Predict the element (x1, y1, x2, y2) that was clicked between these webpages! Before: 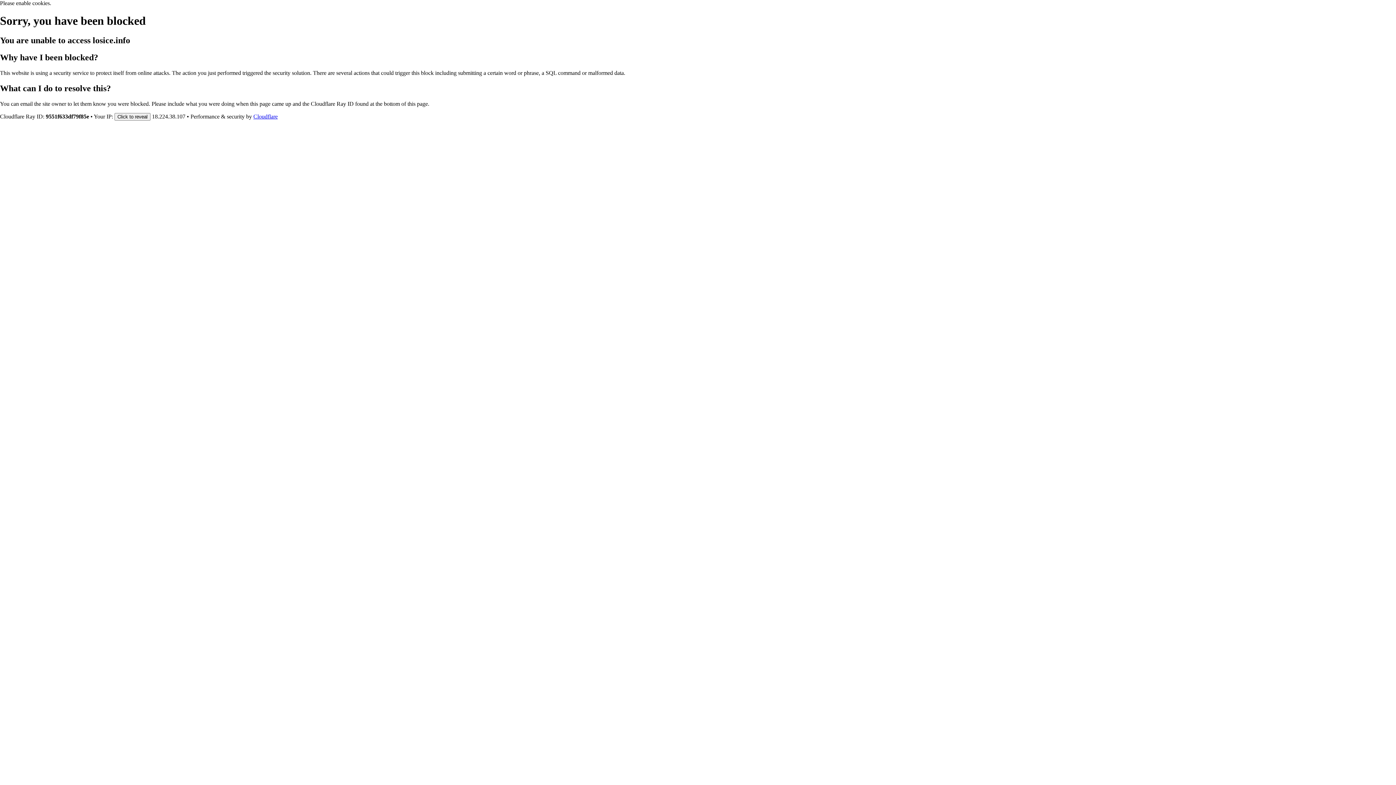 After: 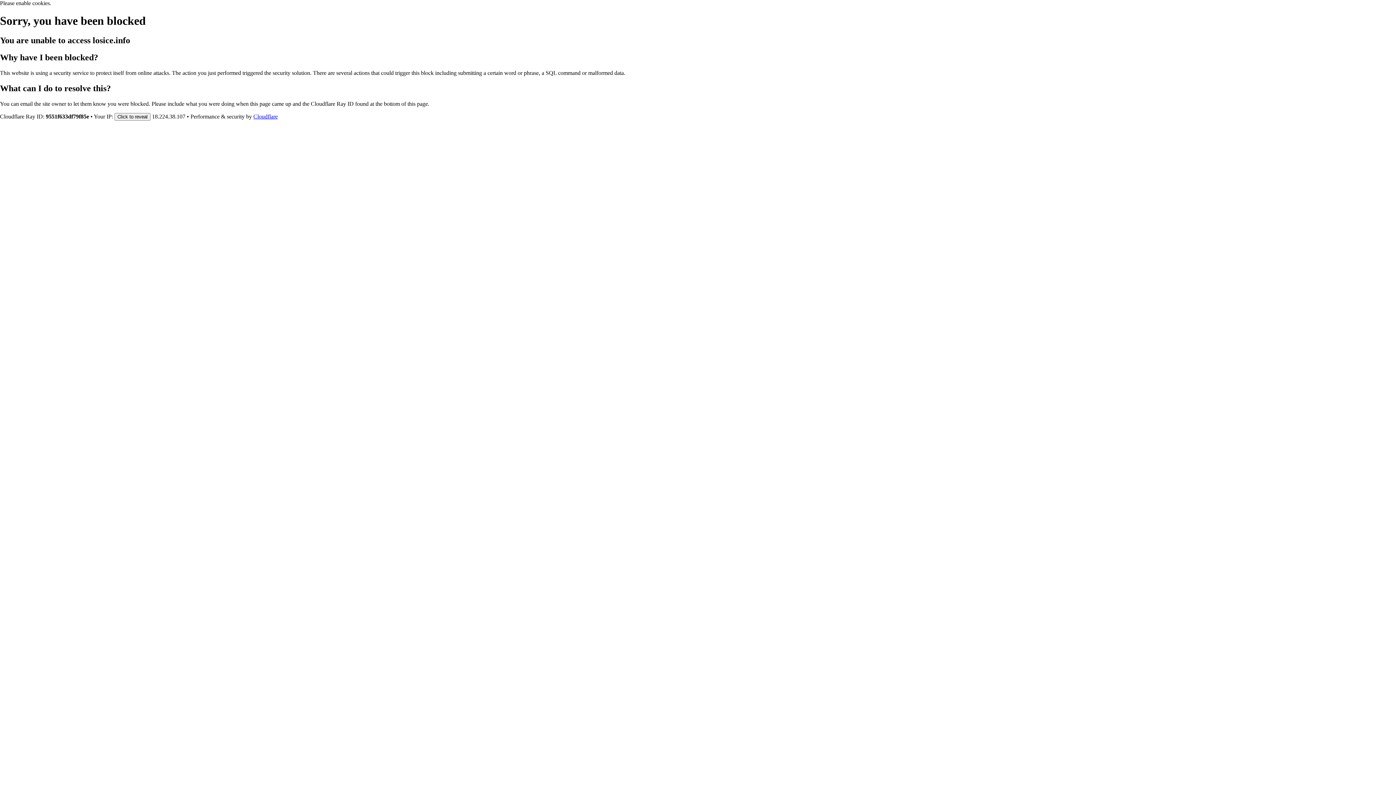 Action: bbox: (253, 113, 277, 119) label: Cloudflare